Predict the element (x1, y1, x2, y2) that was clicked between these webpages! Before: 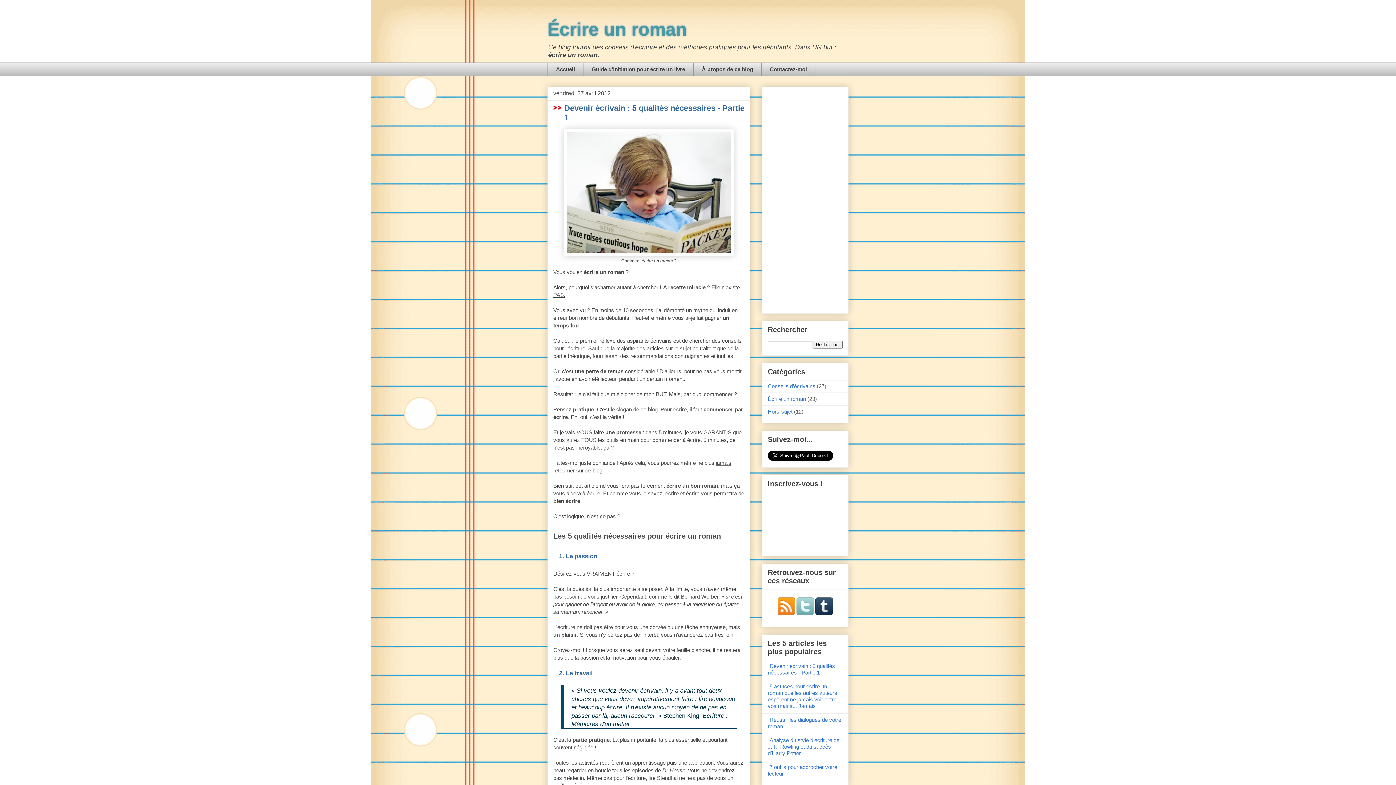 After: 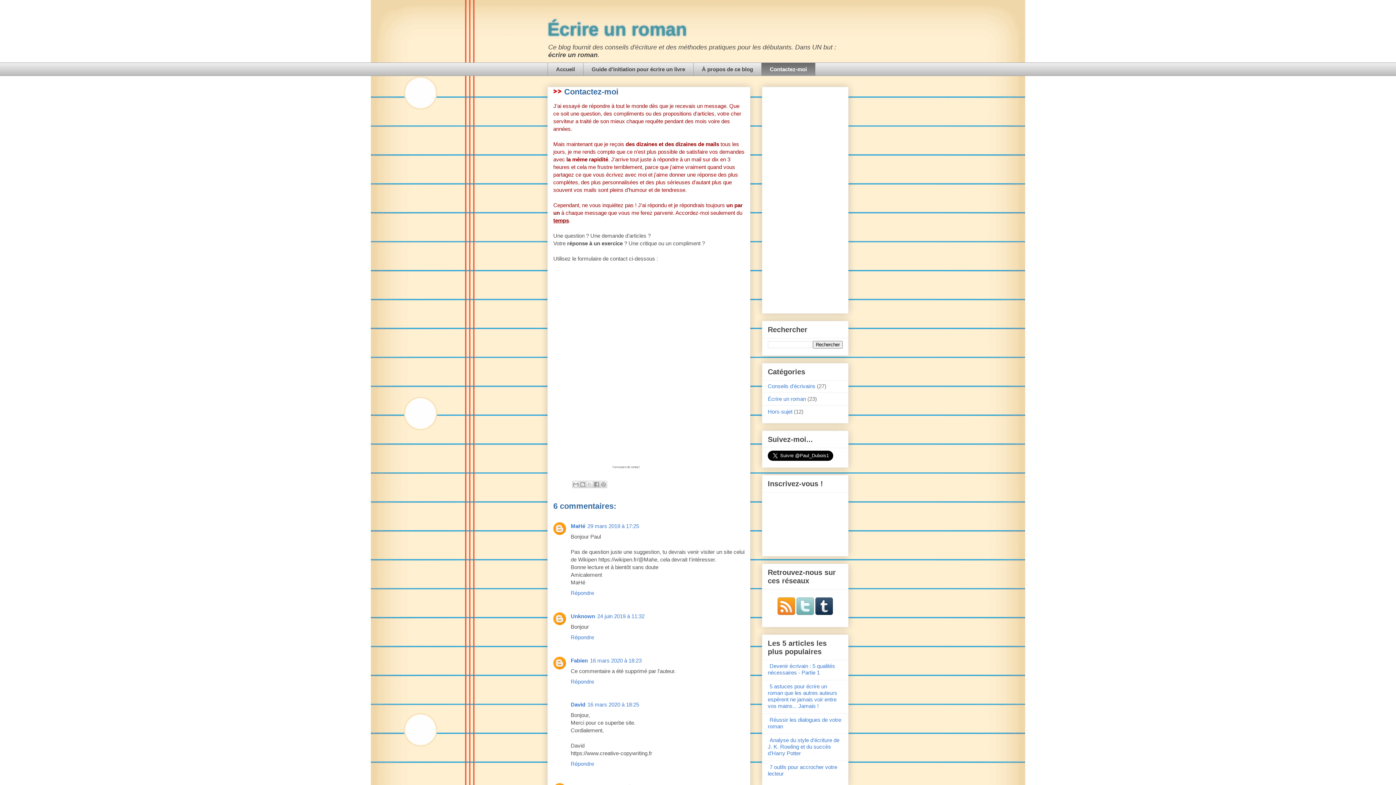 Action: label: Contactez-moi bbox: (761, 62, 815, 76)